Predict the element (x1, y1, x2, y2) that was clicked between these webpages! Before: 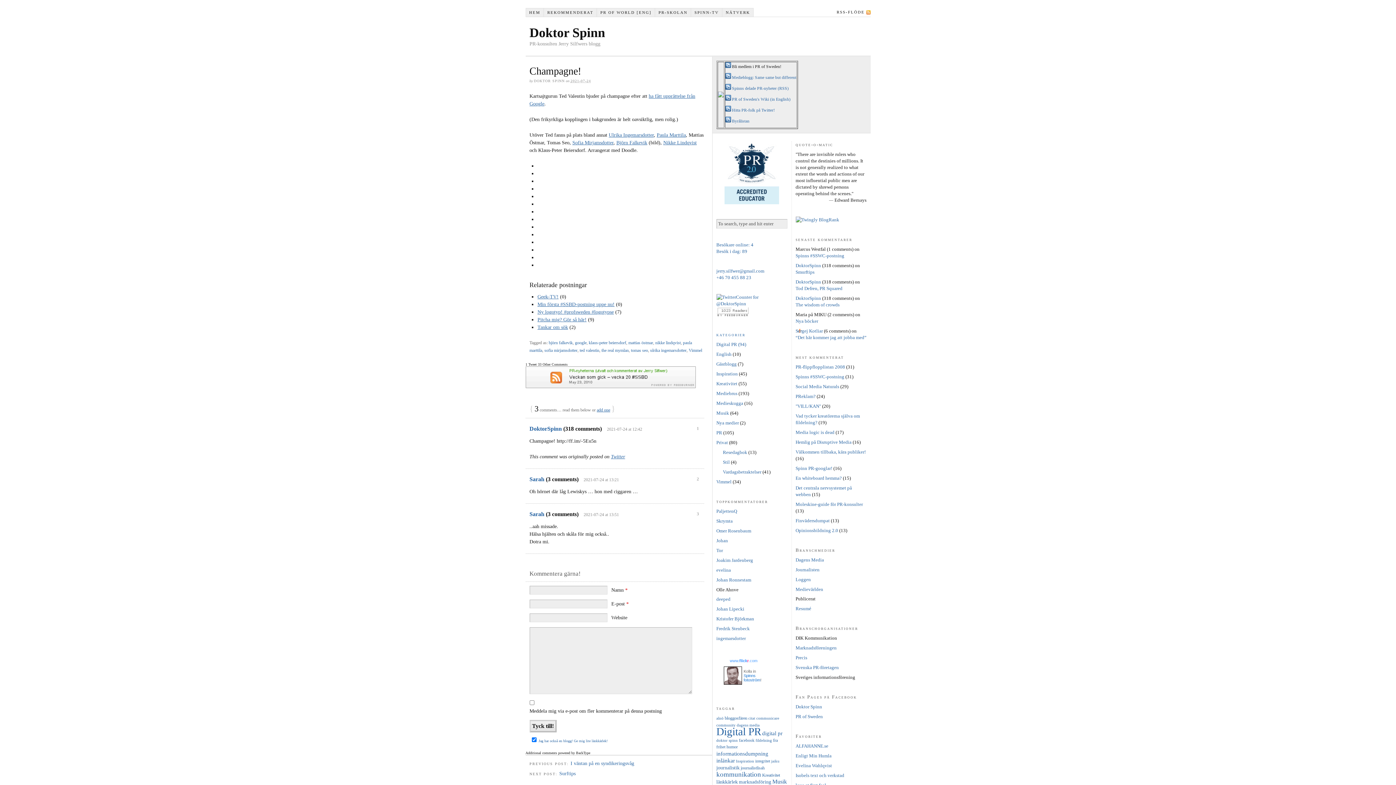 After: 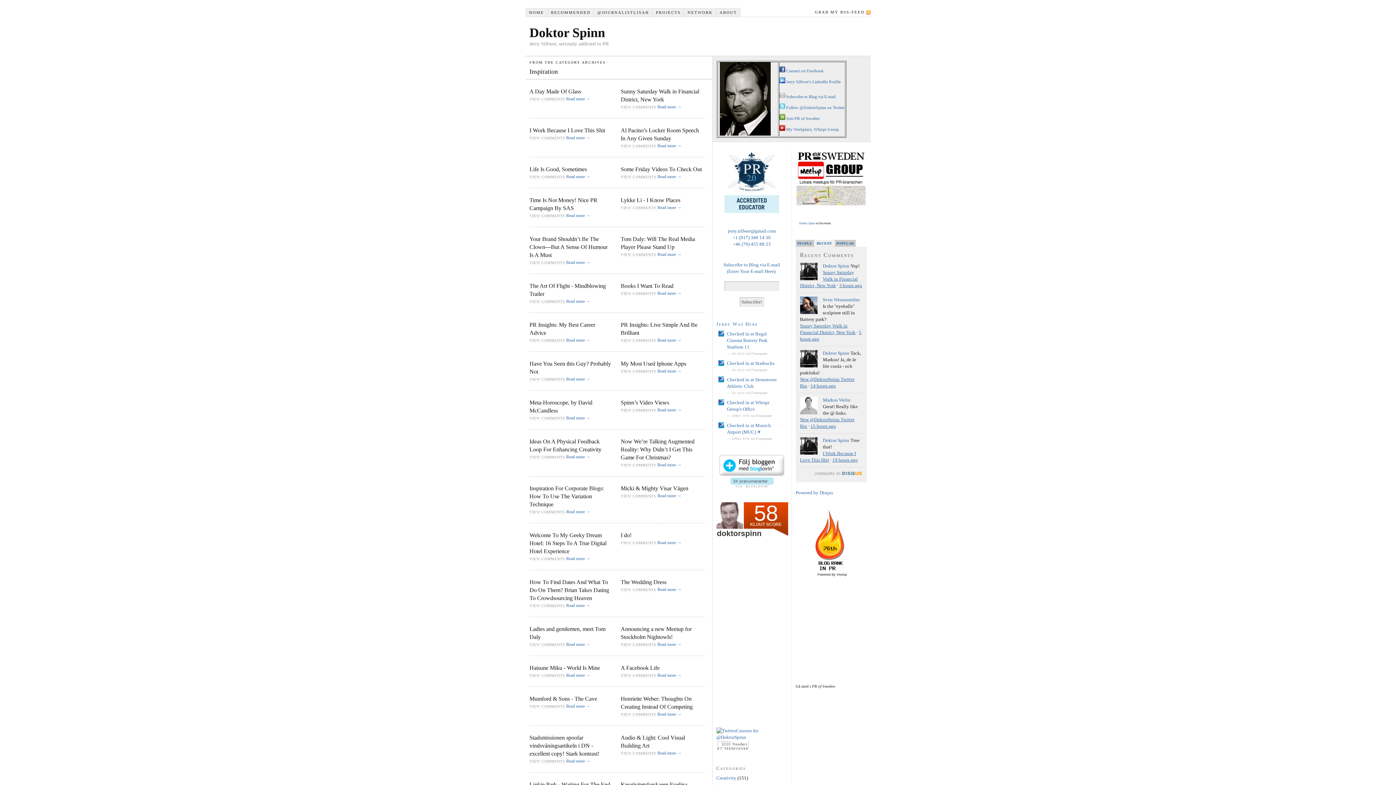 Action: bbox: (716, 371, 738, 376) label: Inspiration